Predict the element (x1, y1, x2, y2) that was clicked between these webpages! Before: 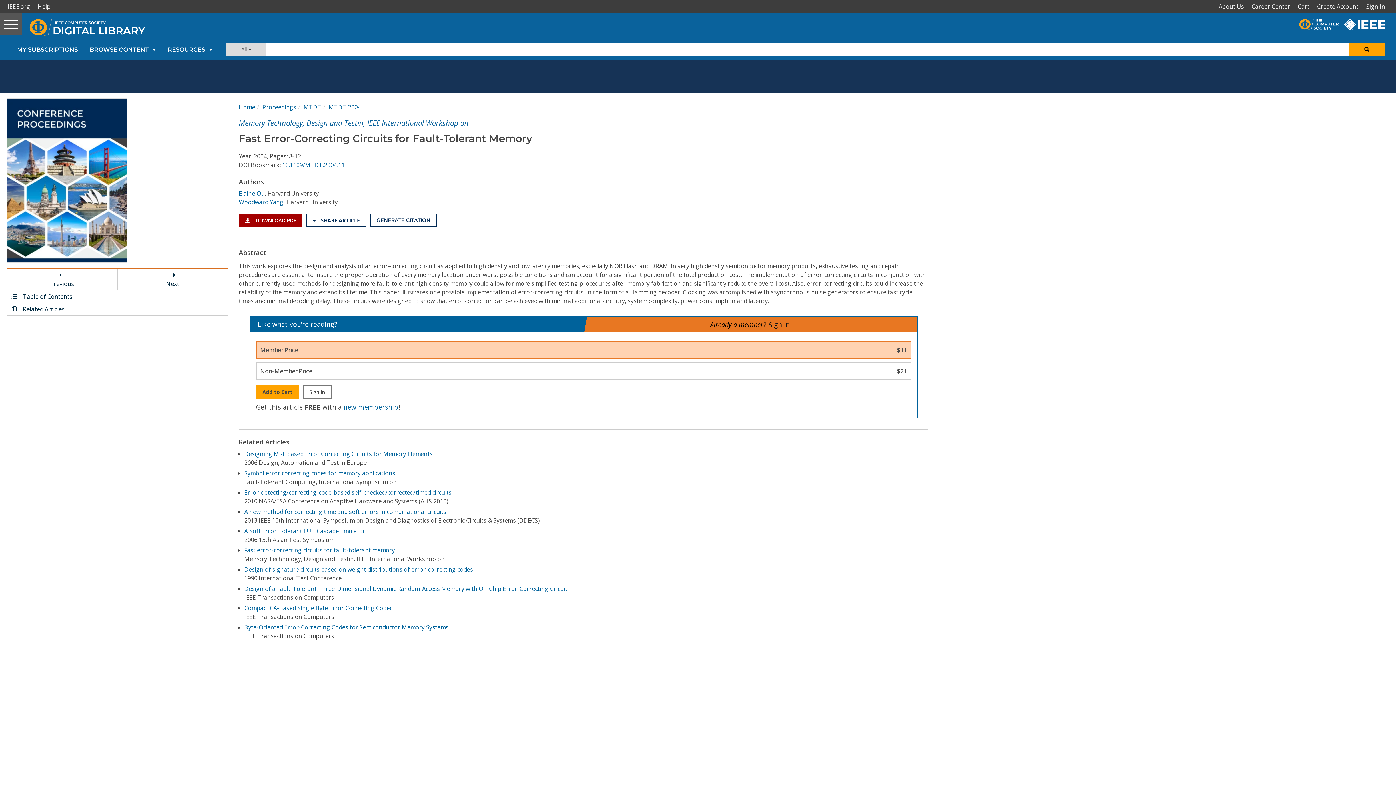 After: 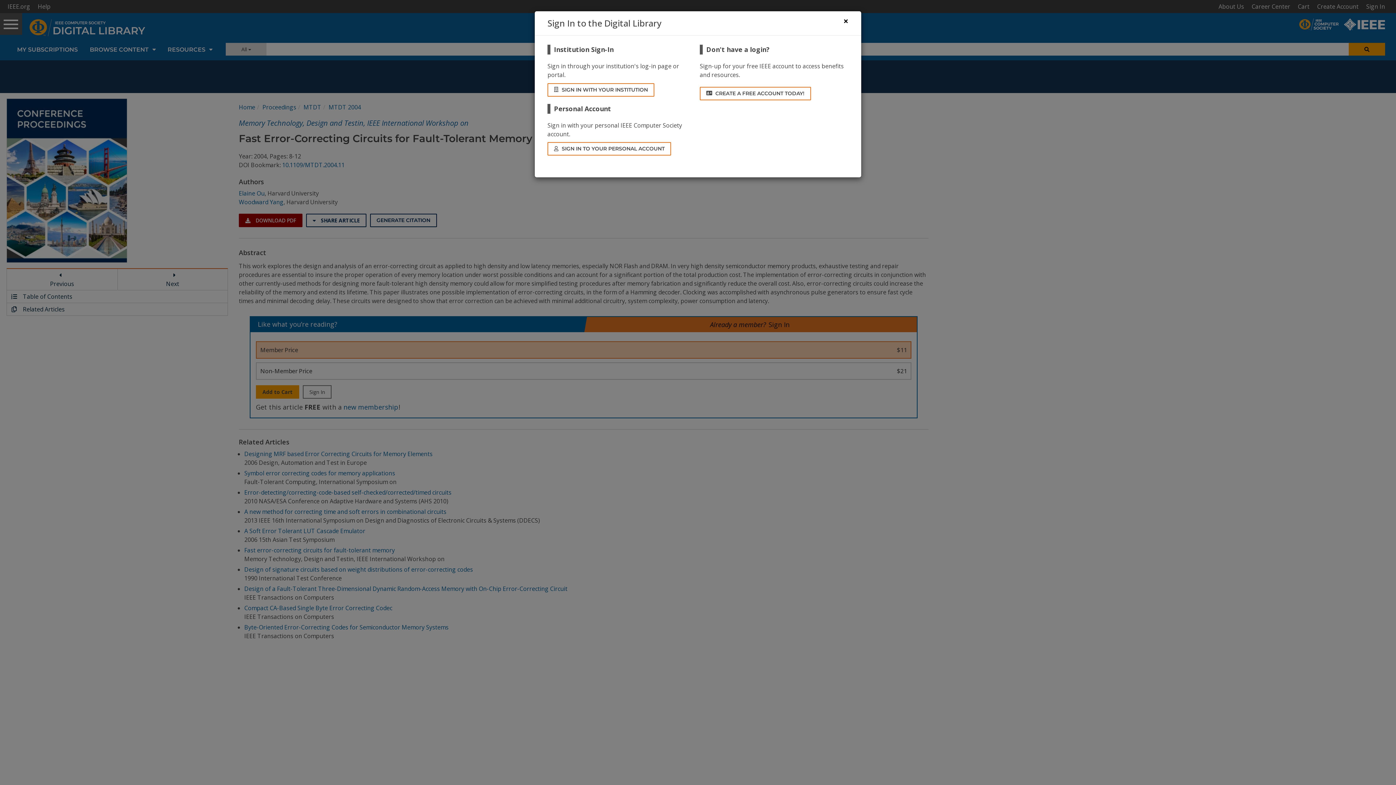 Action: label: Sign In bbox: (768, 319, 790, 330)